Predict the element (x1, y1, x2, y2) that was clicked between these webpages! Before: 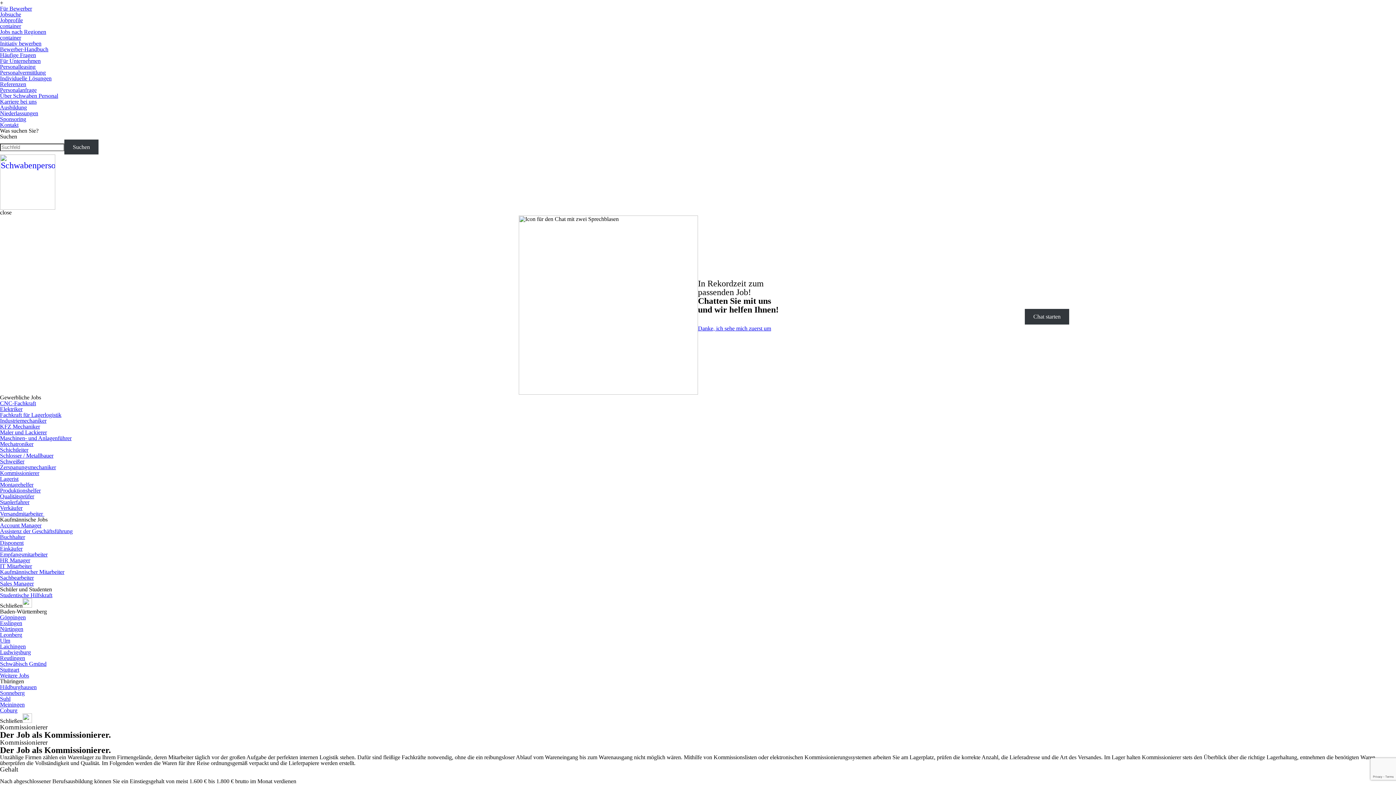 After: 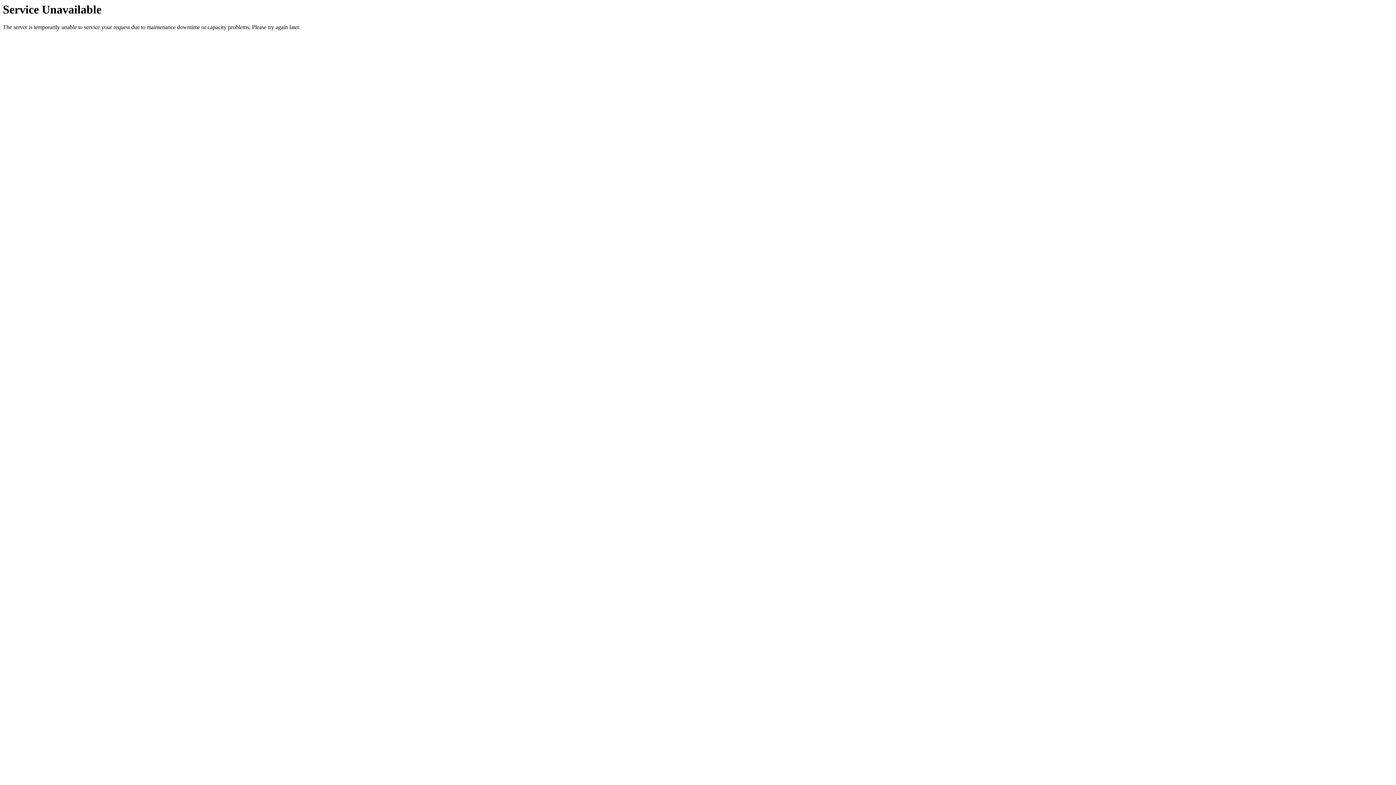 Action: bbox: (0, 412, 61, 418) label: Fachkraft für Lagerlogistik